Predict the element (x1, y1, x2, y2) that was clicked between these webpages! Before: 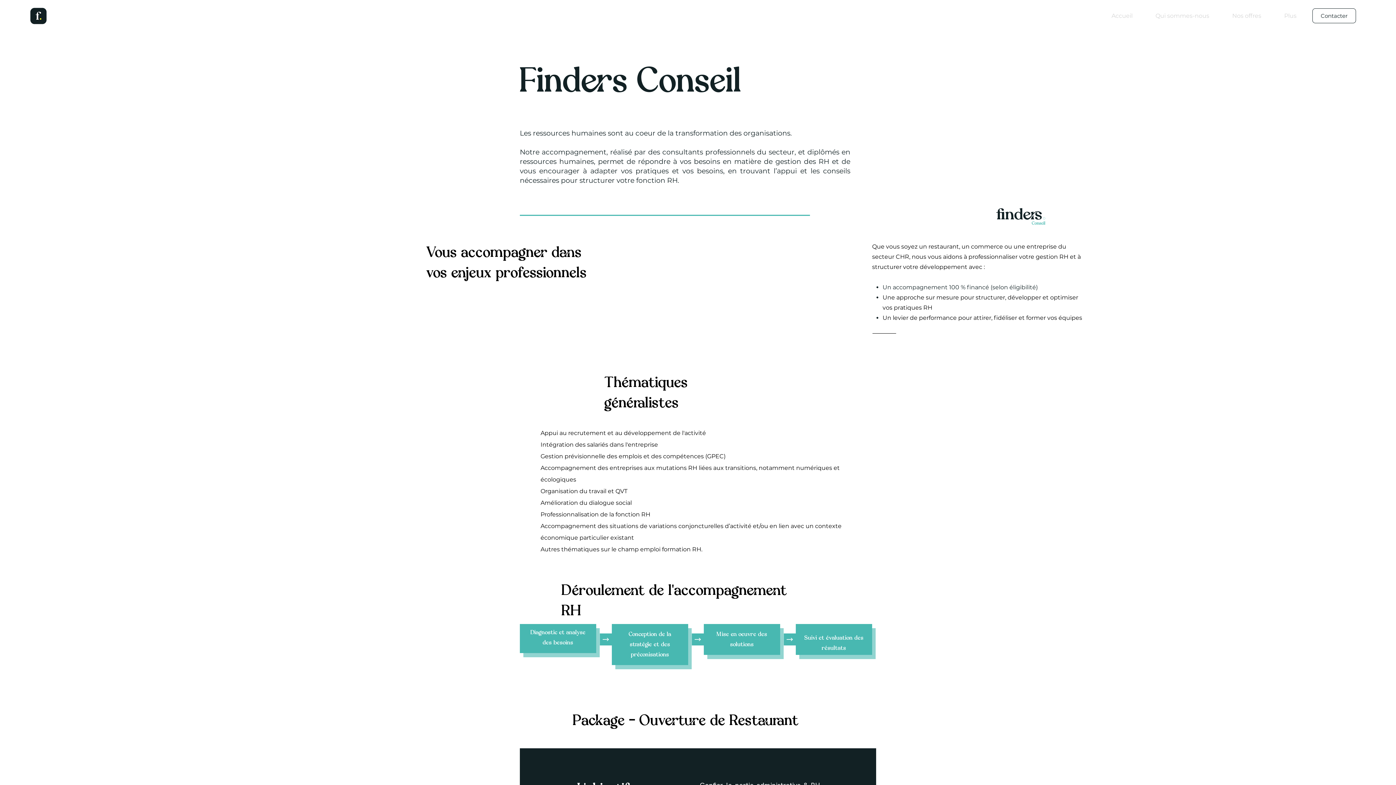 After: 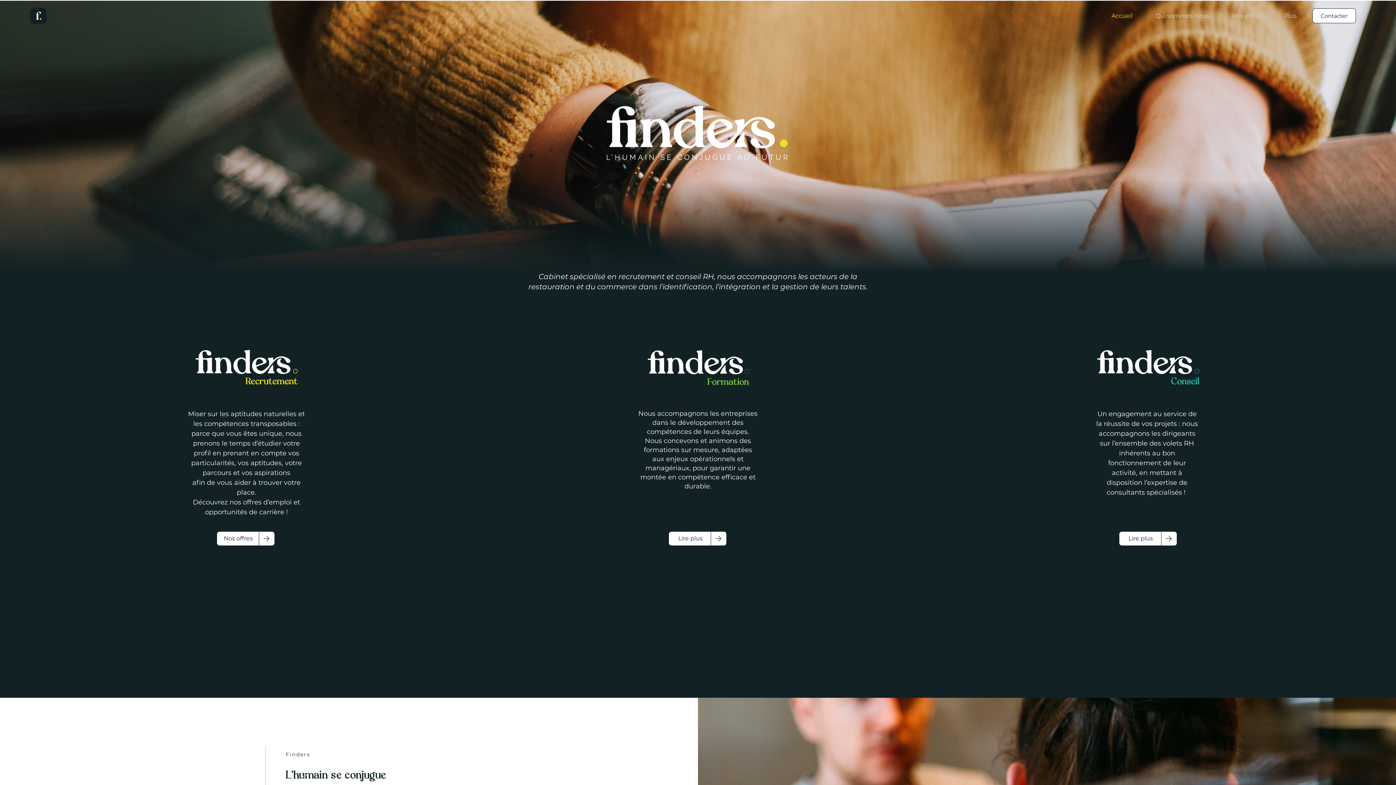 Action: label: Accueil bbox: (1100, 6, 1144, 25)